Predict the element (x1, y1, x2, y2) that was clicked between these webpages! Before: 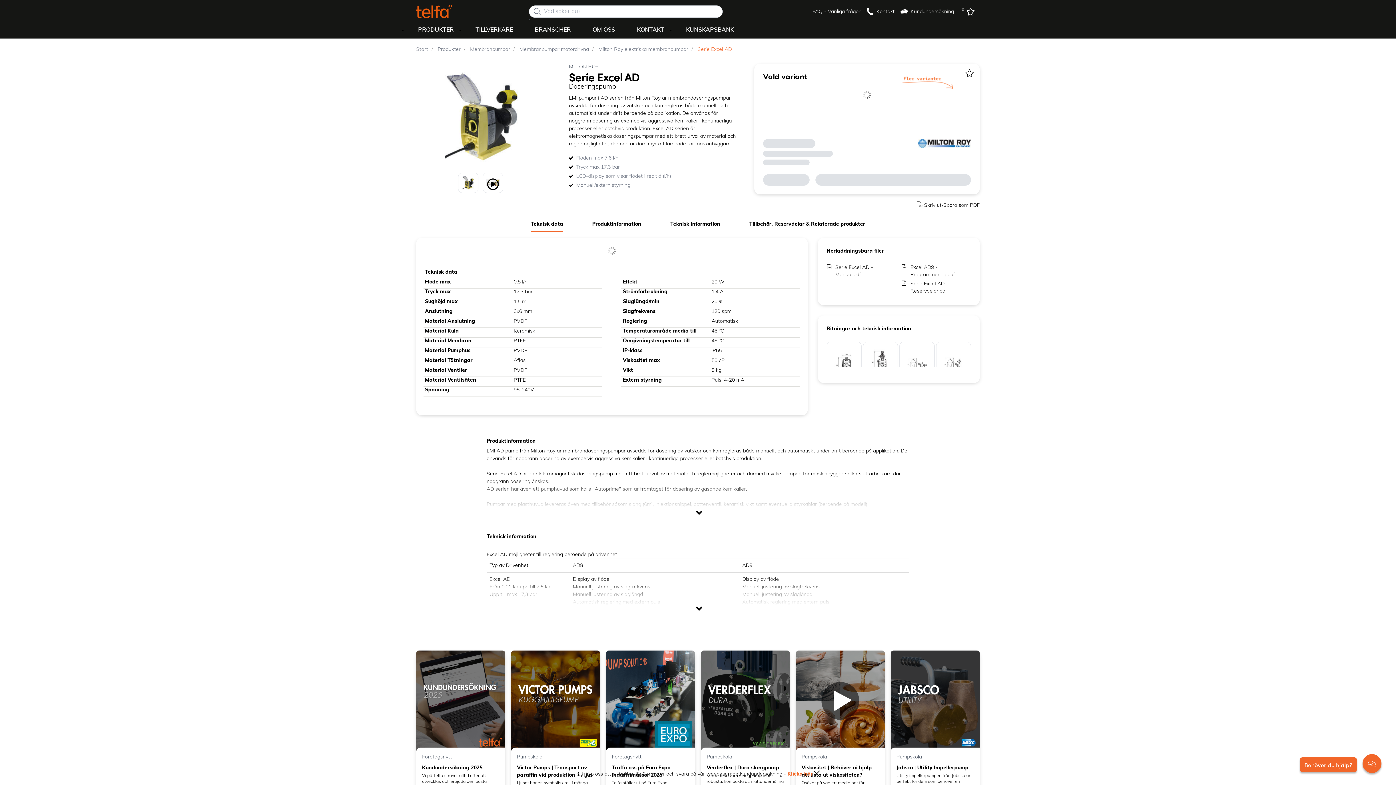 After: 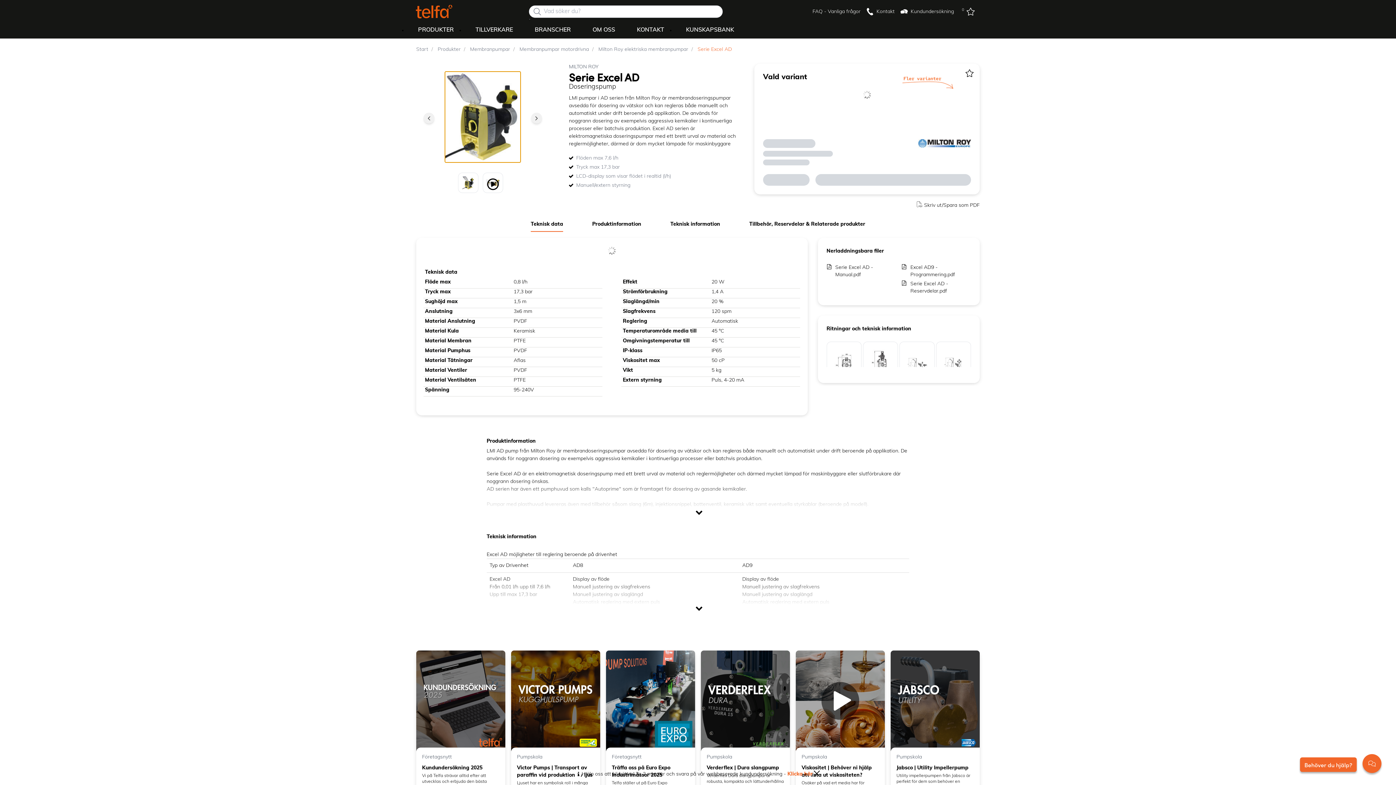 Action: bbox: (445, 71, 520, 162)